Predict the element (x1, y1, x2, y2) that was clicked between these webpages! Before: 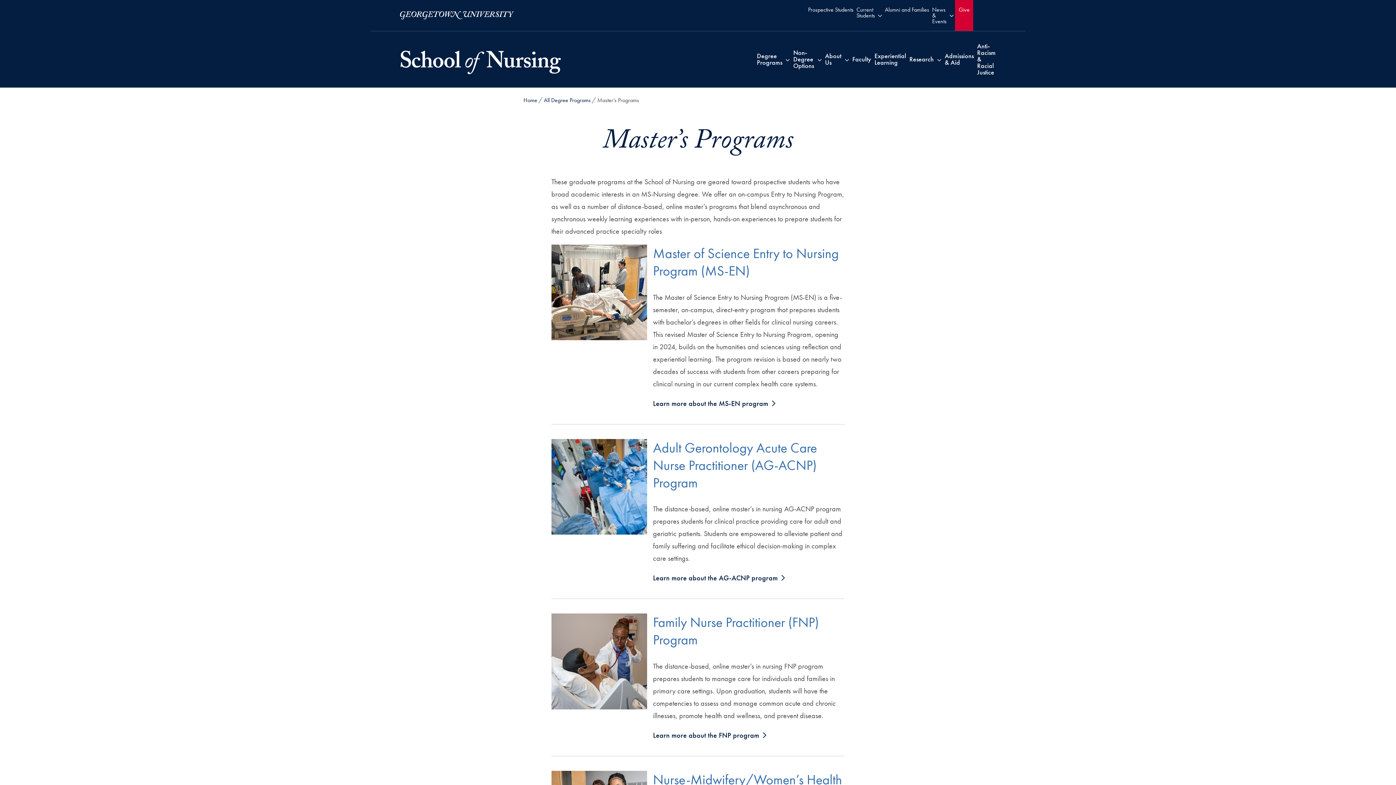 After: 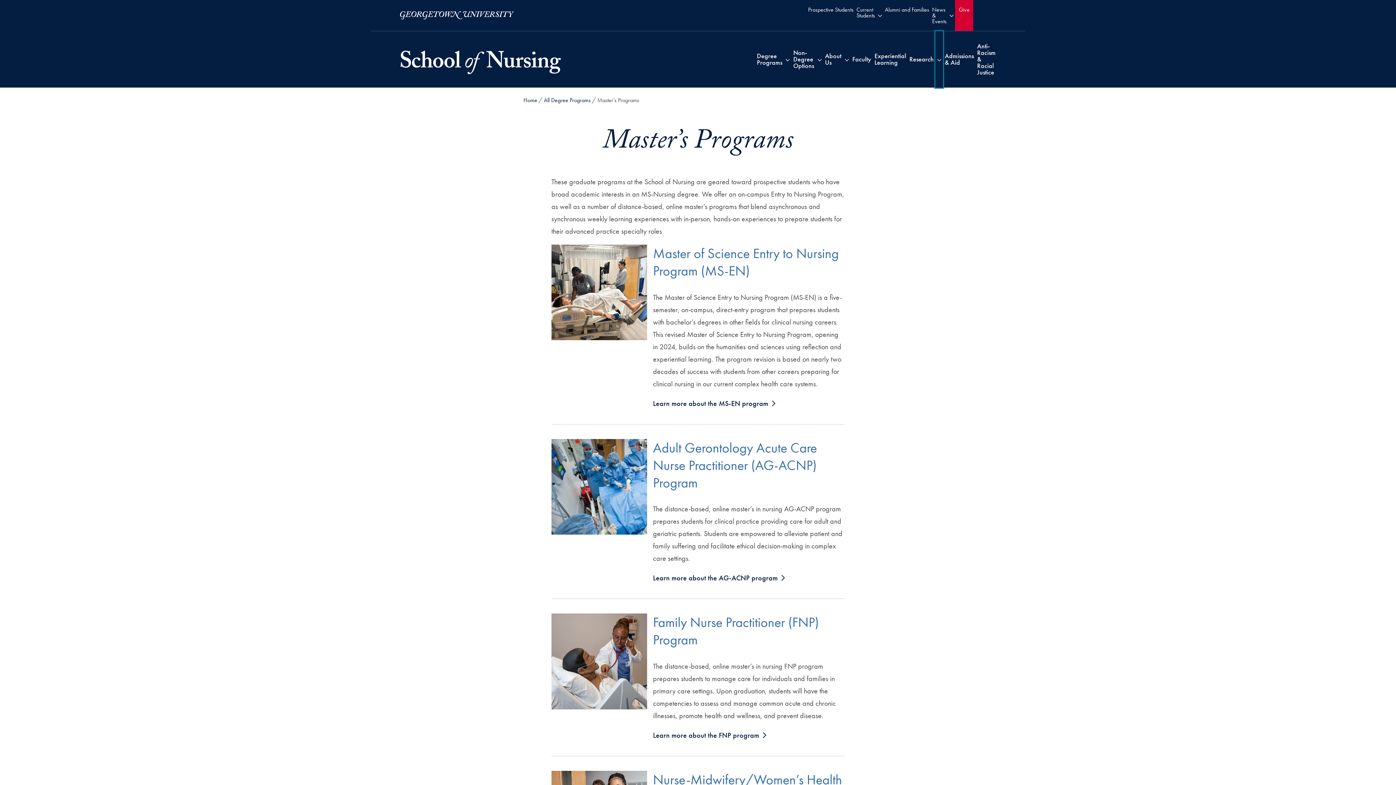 Action: bbox: (935, 31, 943, 87) label: Toggle submenu for Research